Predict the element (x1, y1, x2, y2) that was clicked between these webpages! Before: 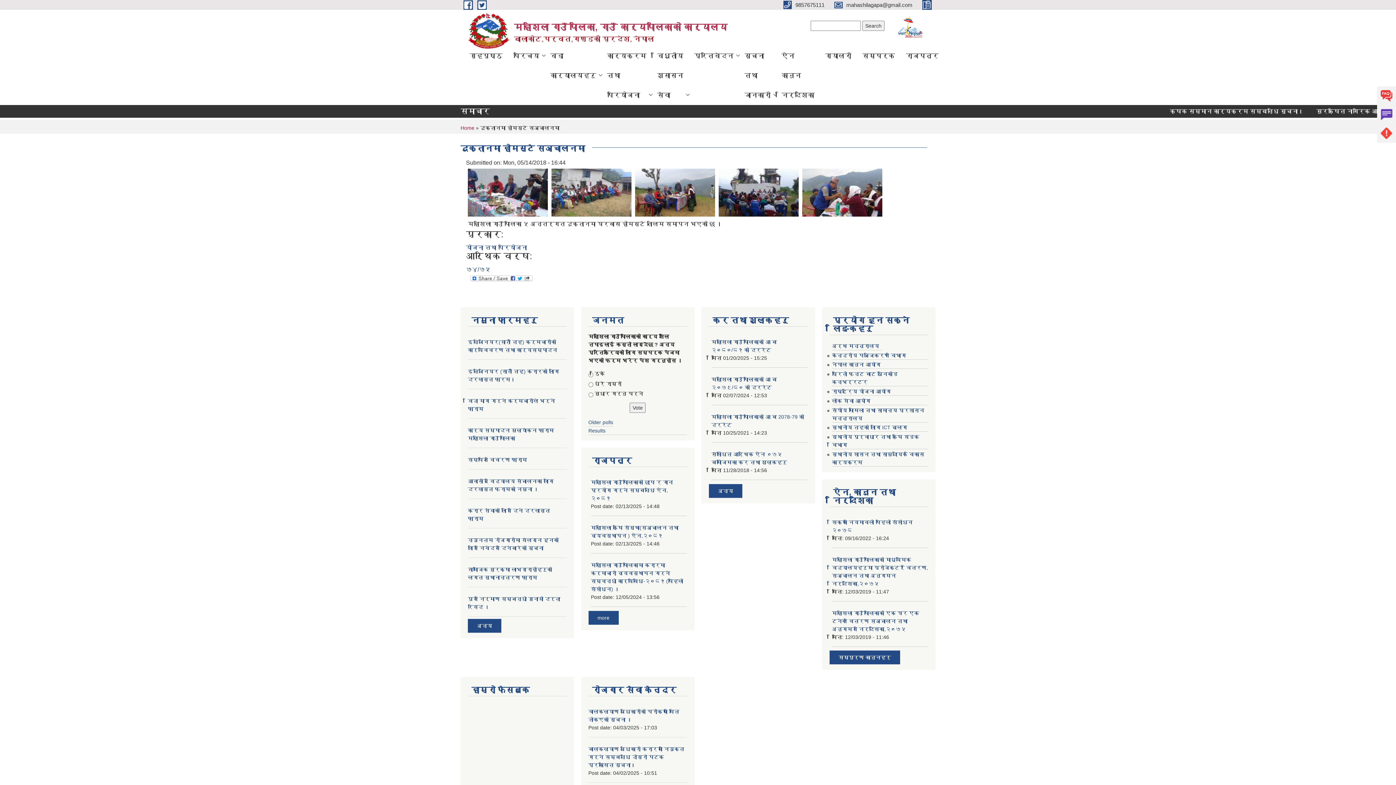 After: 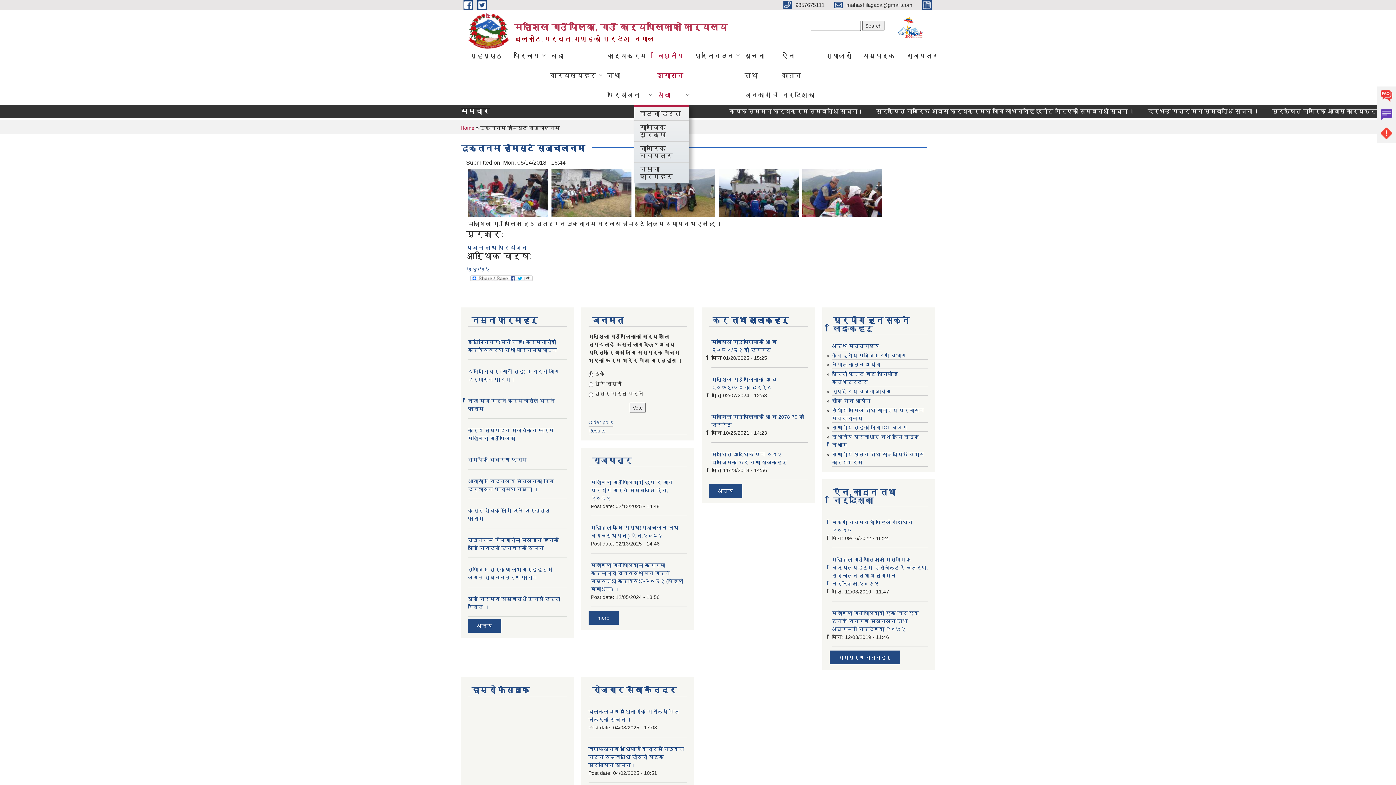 Action: label: विधुतीय शुसासन सेवा bbox: (652, 45, 689, 105)